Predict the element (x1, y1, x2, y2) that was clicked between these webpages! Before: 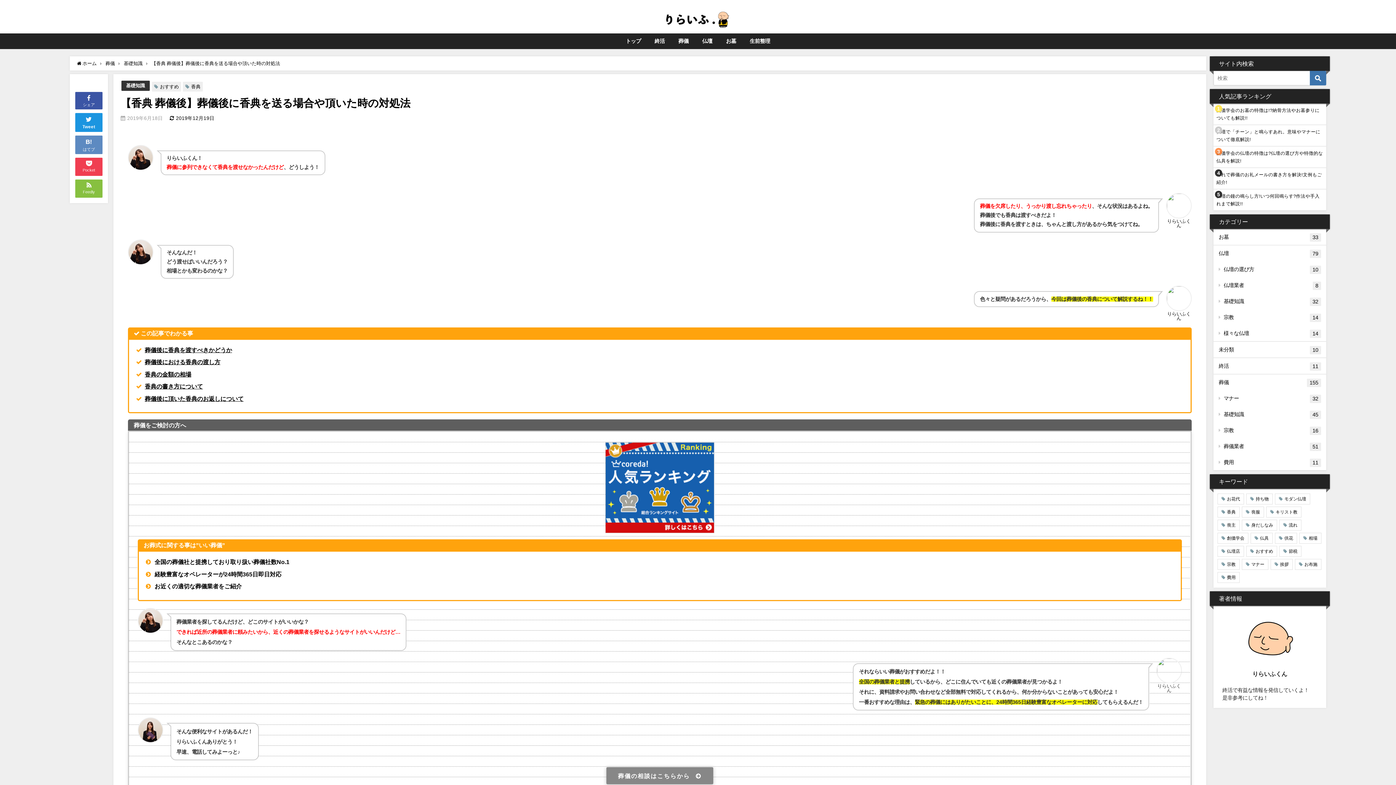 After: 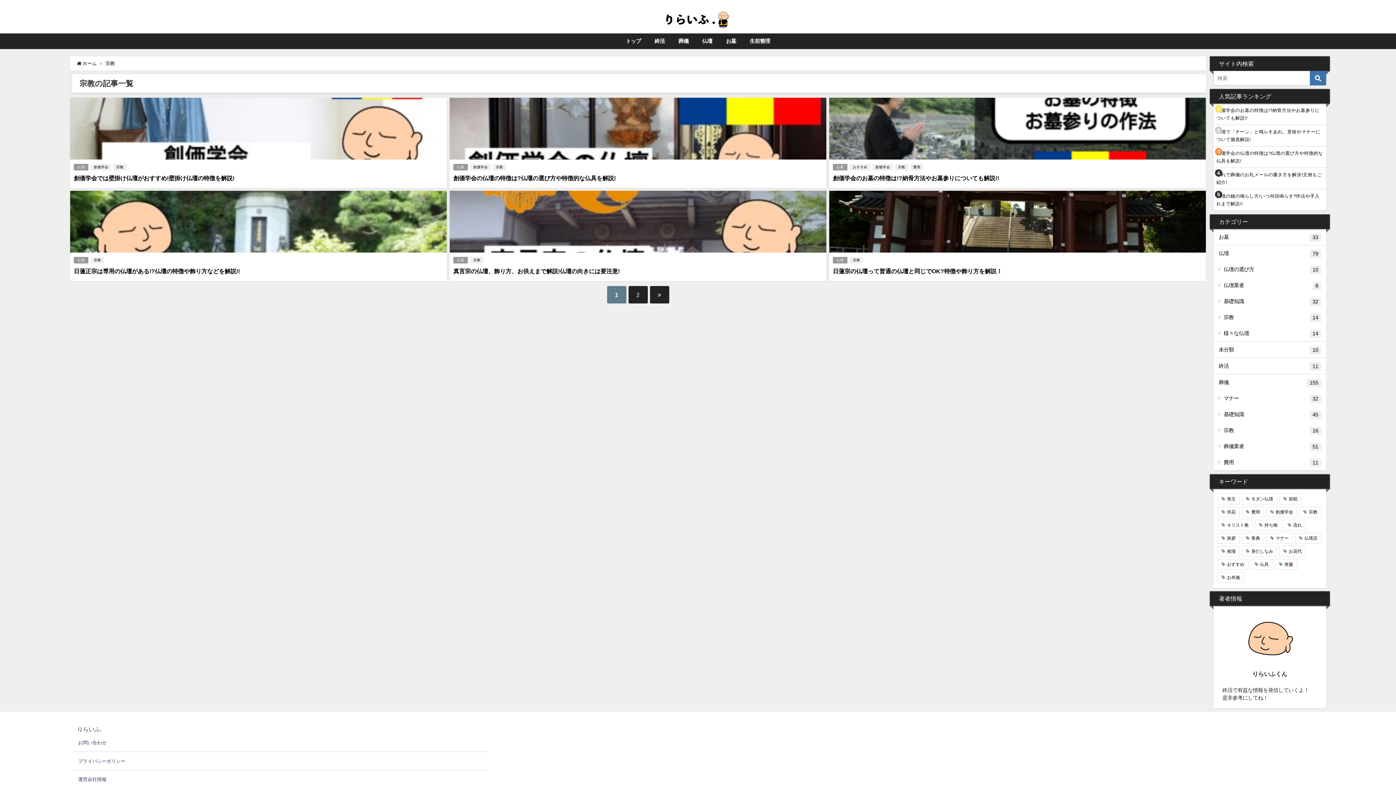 Action: bbox: (1217, 559, 1240, 570) label: 宗教